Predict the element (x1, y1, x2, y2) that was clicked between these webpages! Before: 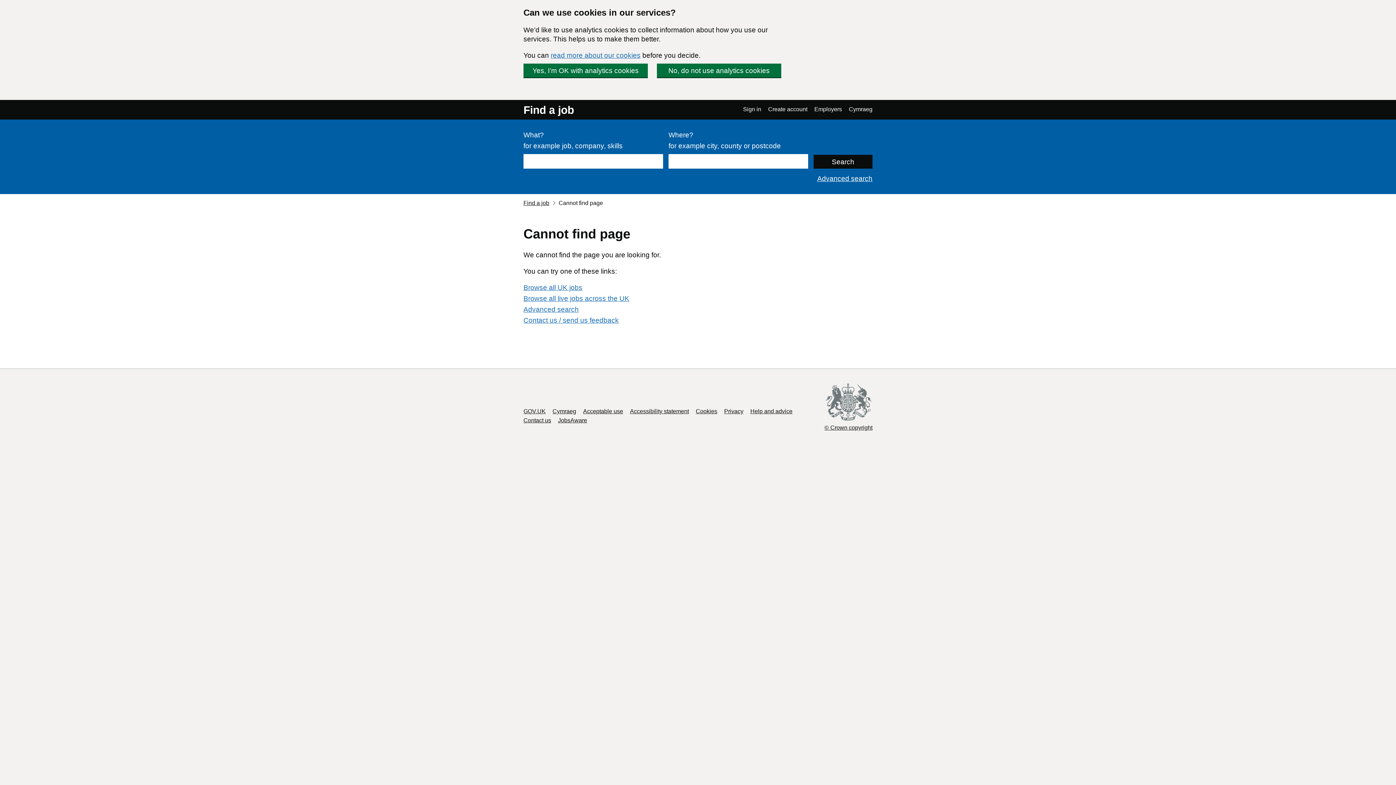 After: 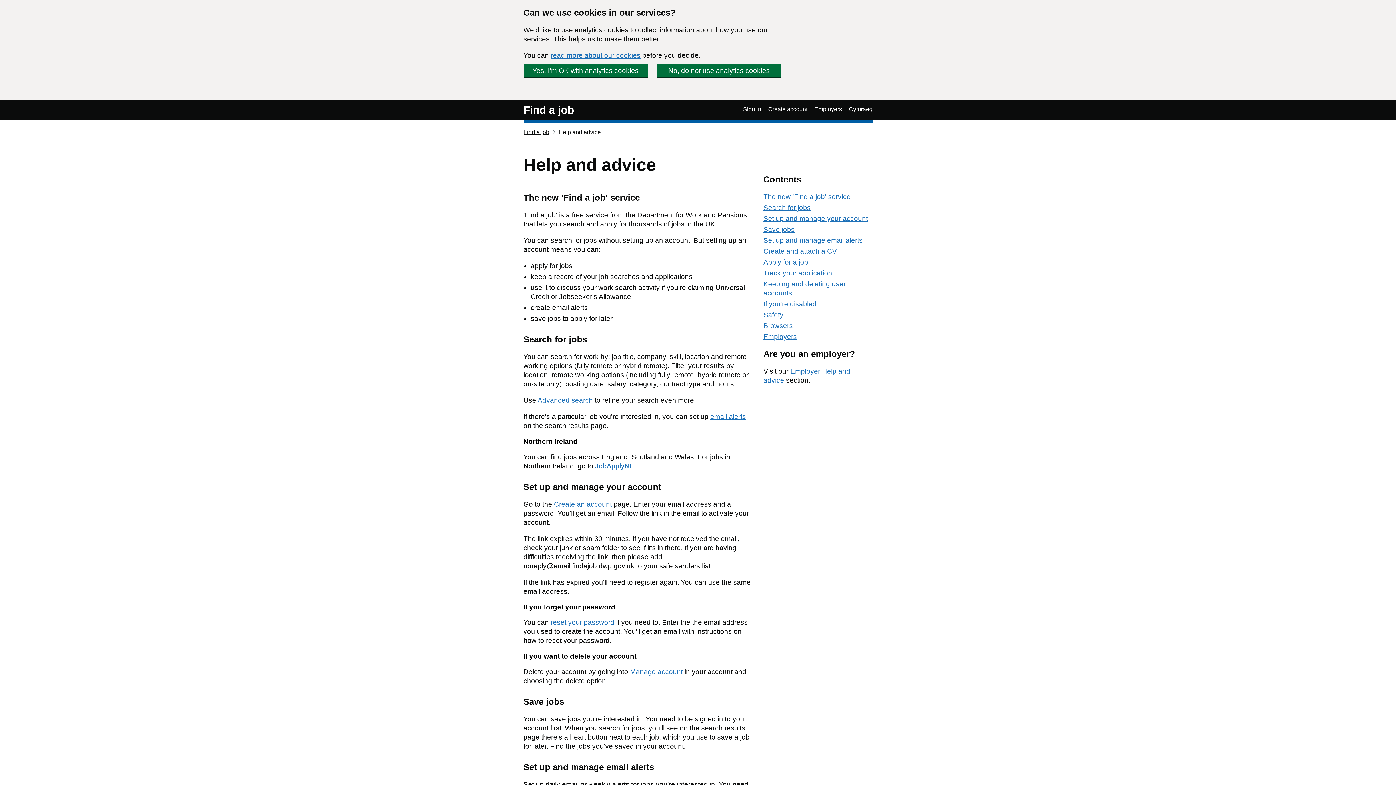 Action: bbox: (750, 408, 792, 414) label: Help and advice